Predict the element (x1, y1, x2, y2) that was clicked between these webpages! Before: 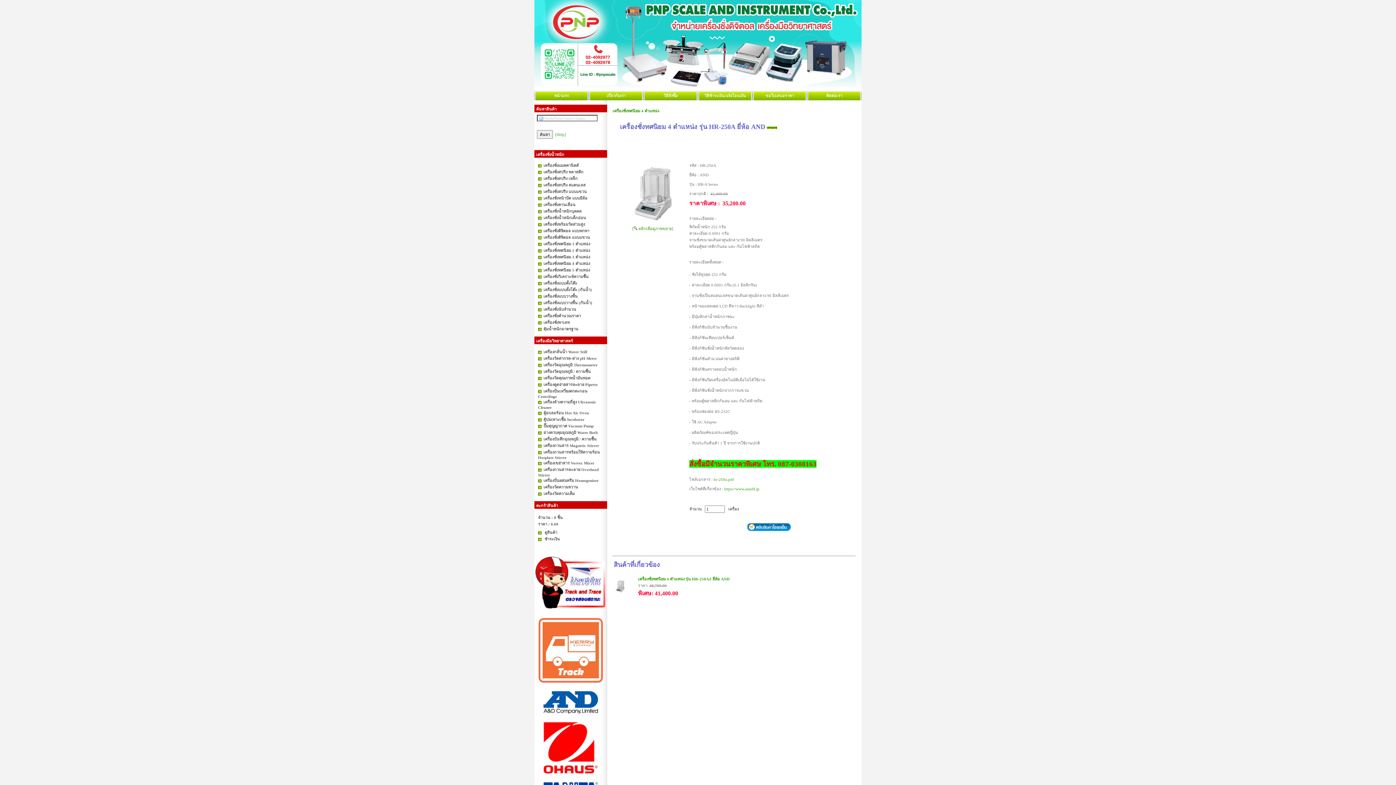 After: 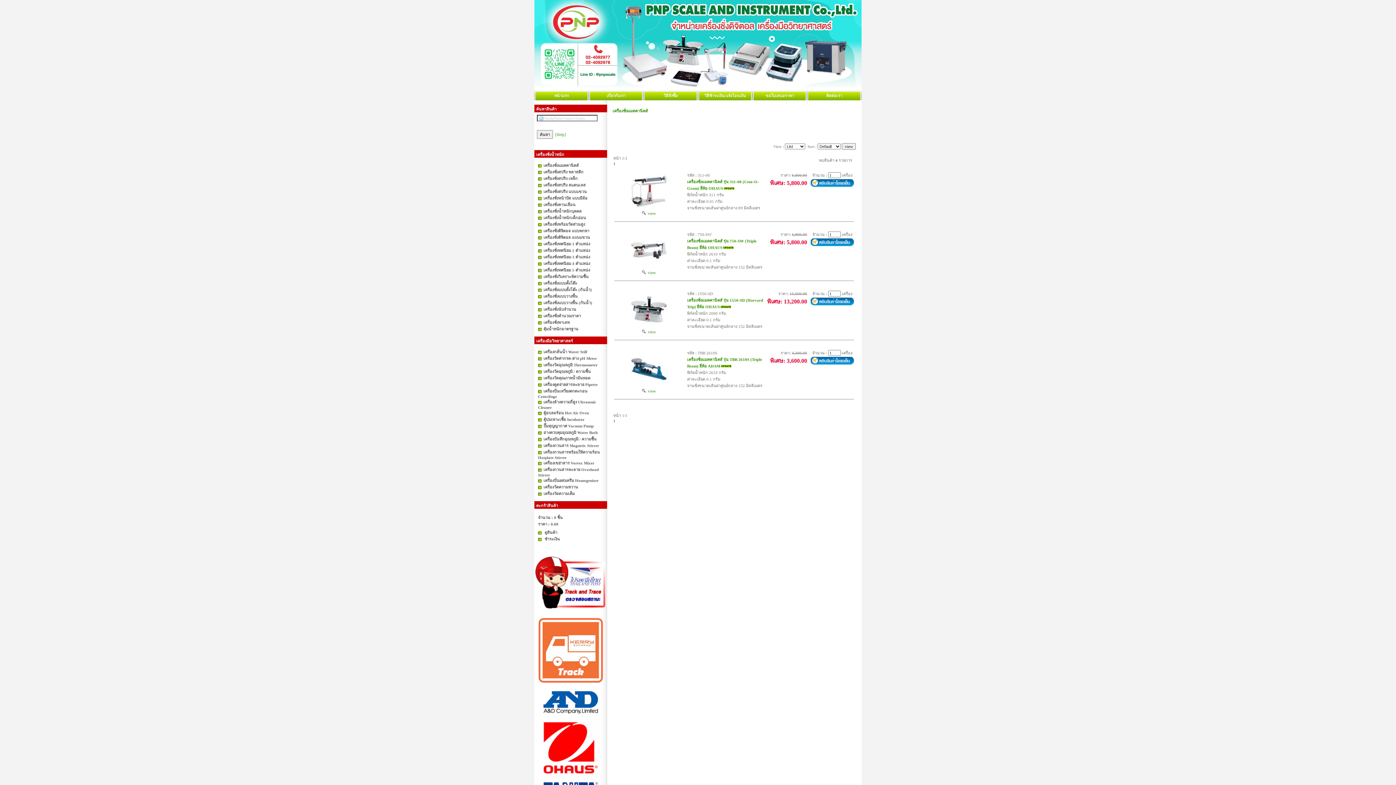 Action: label: เครื่องชั่งแมคคานิคส์ bbox: (543, 163, 578, 167)